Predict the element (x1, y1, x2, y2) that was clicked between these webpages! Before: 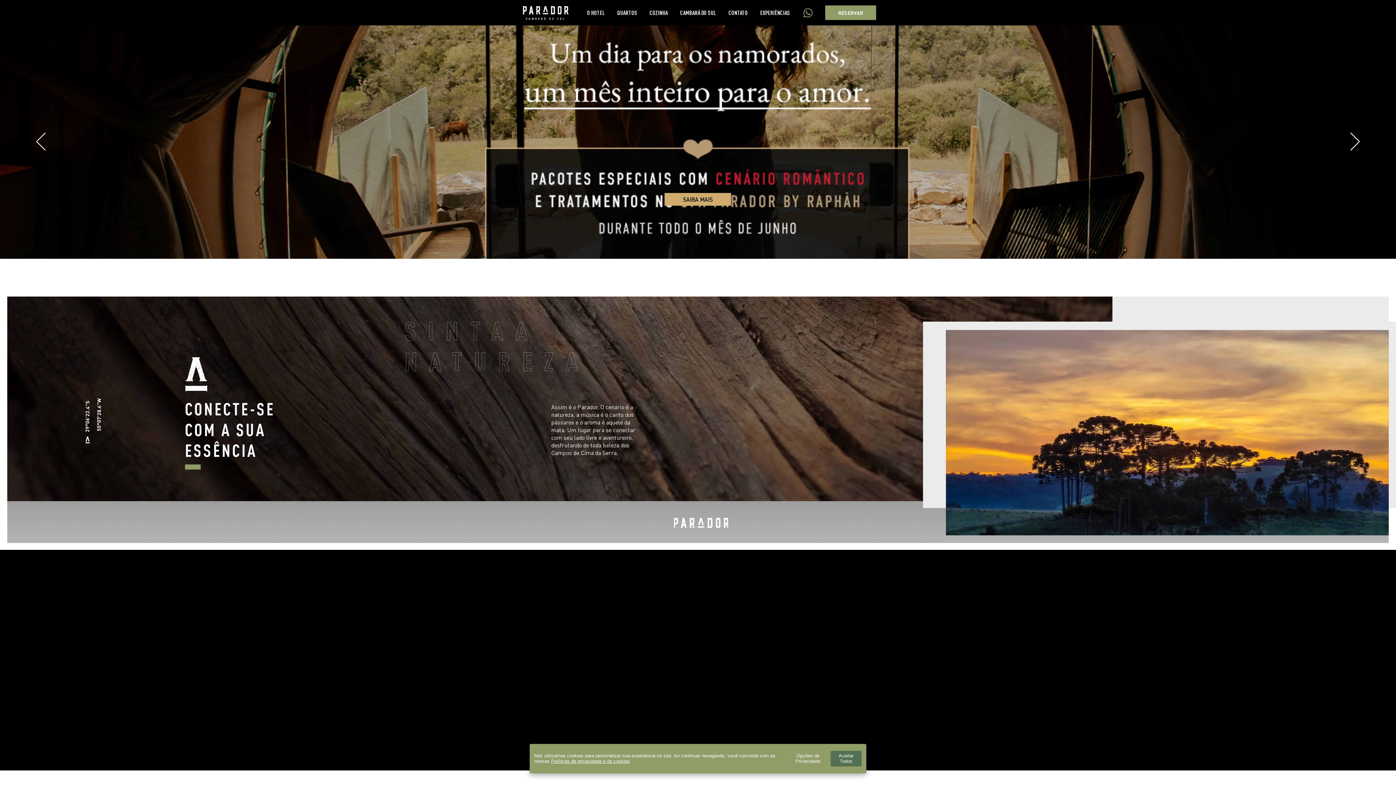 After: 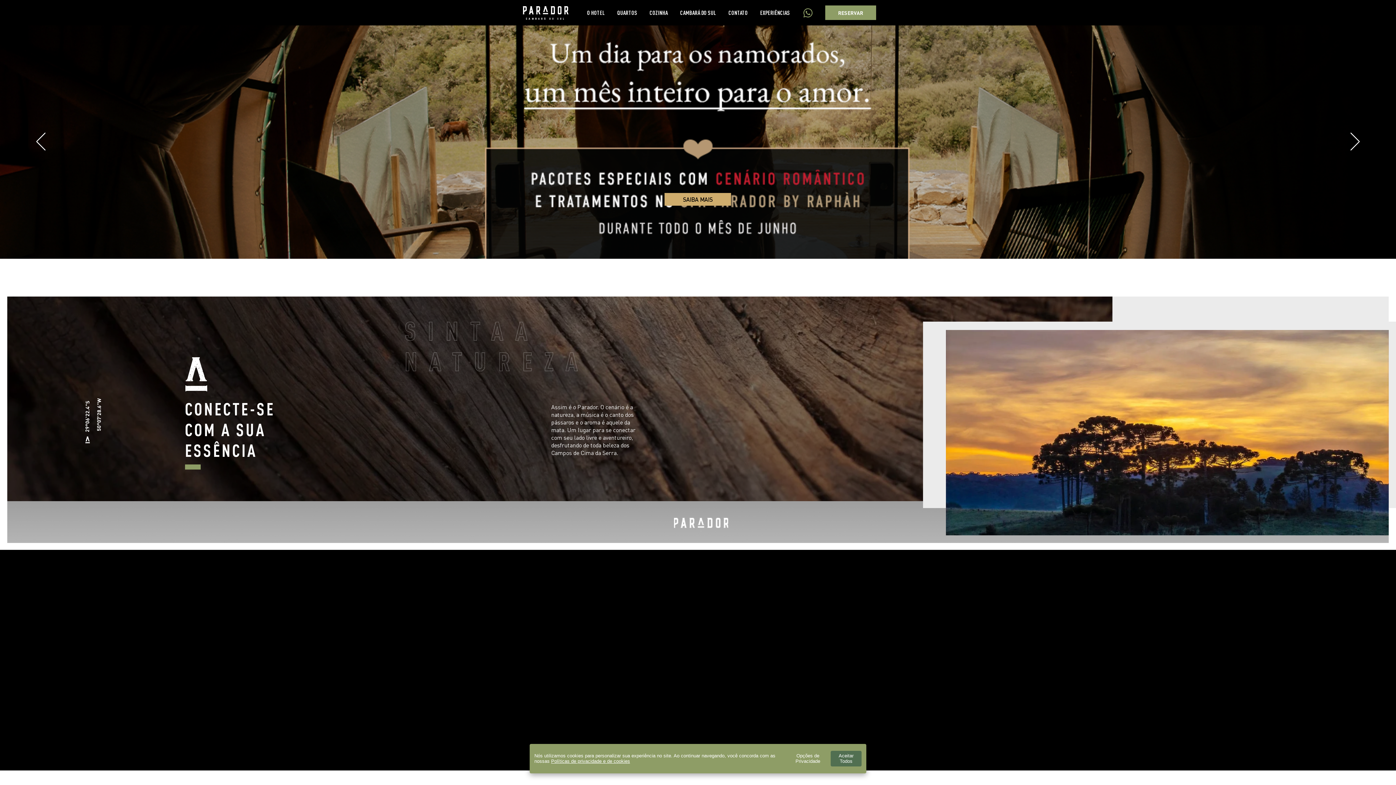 Action: bbox: (611, 3, 643, 21) label: QUARTOS